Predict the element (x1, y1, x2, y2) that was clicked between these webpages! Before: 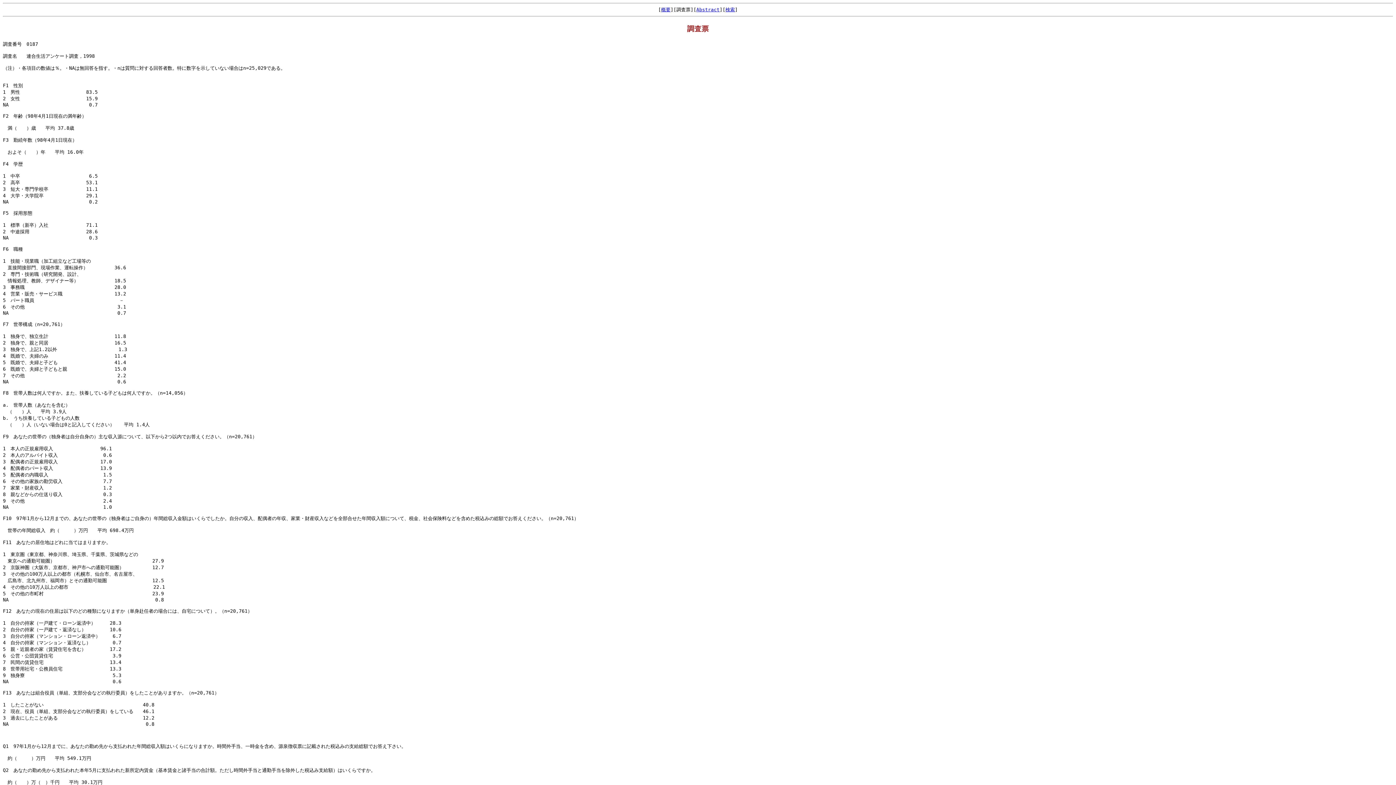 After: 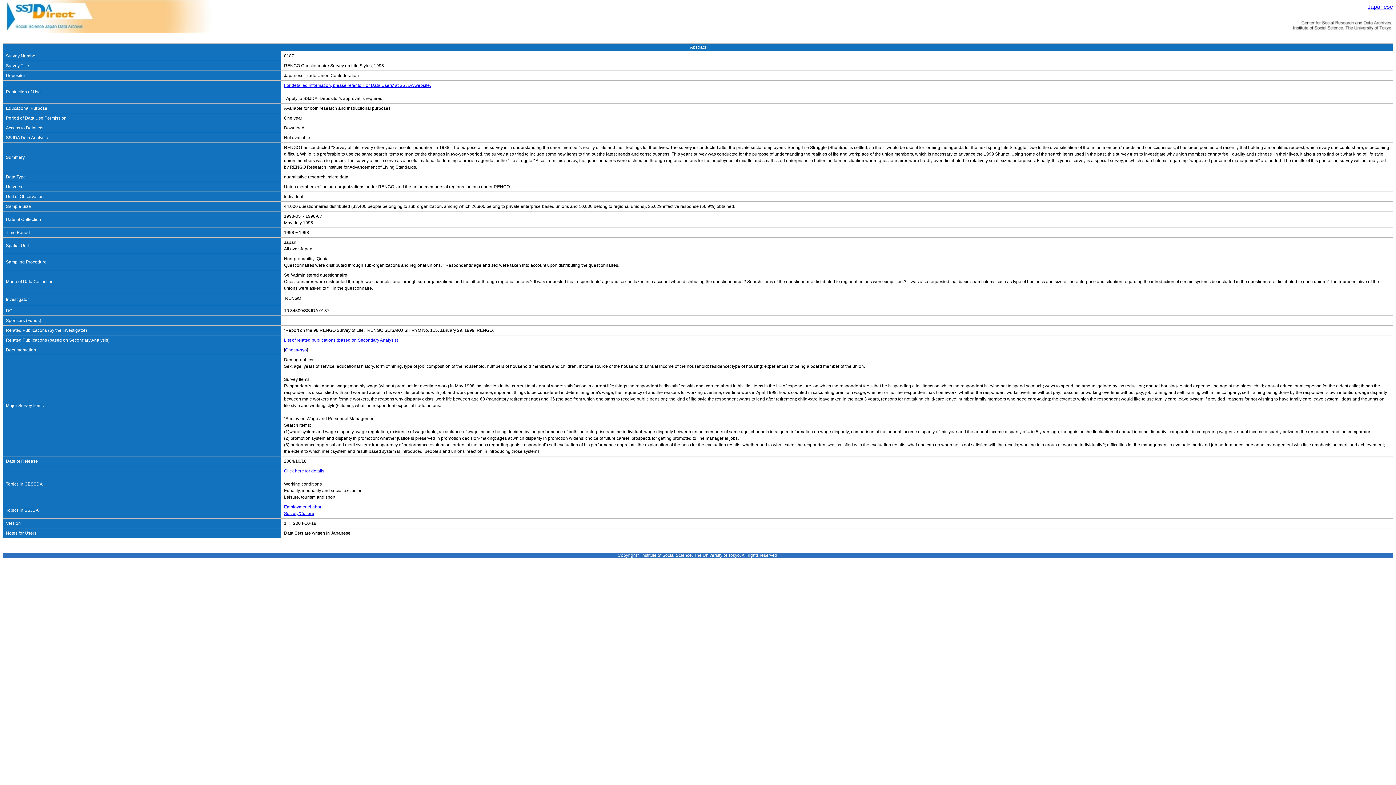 Action: bbox: (696, 6, 719, 12) label: Abstract